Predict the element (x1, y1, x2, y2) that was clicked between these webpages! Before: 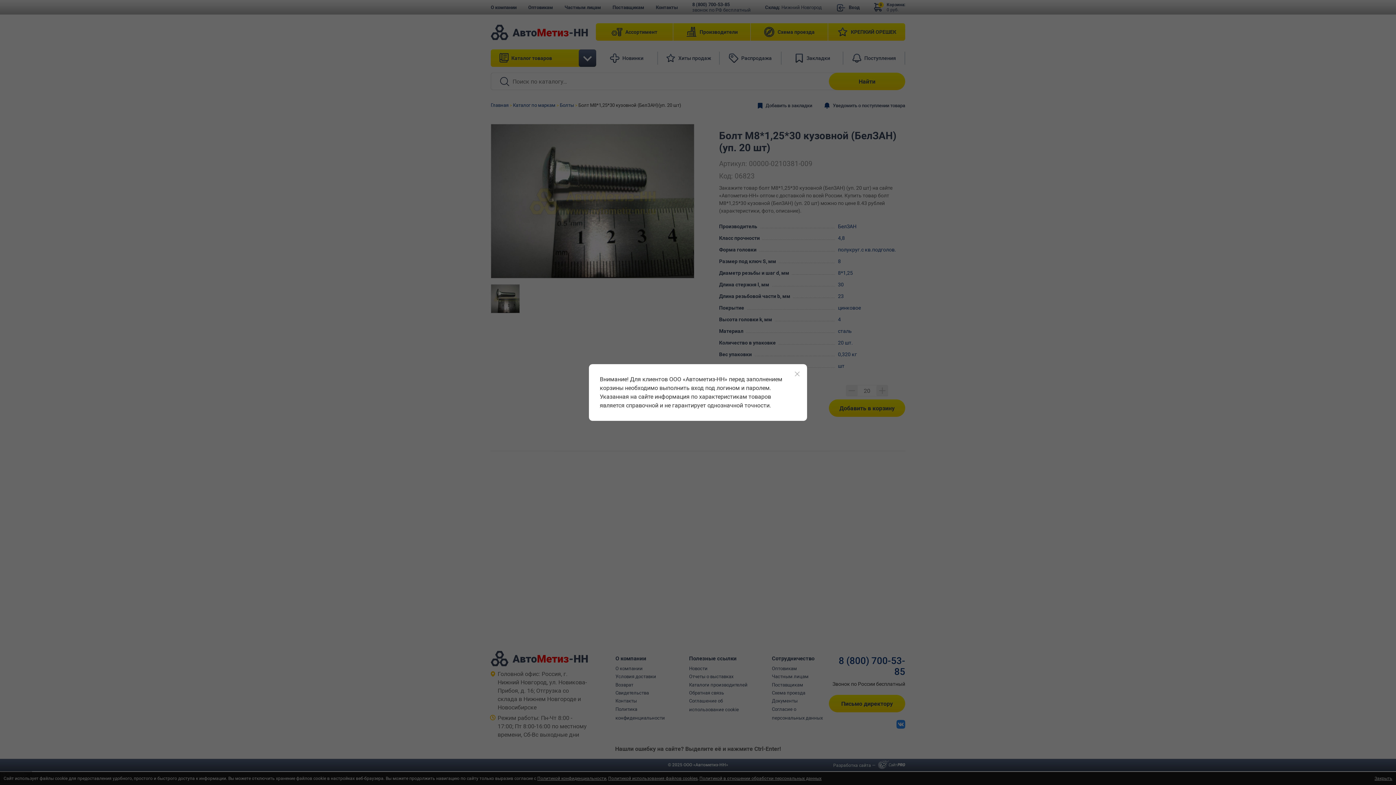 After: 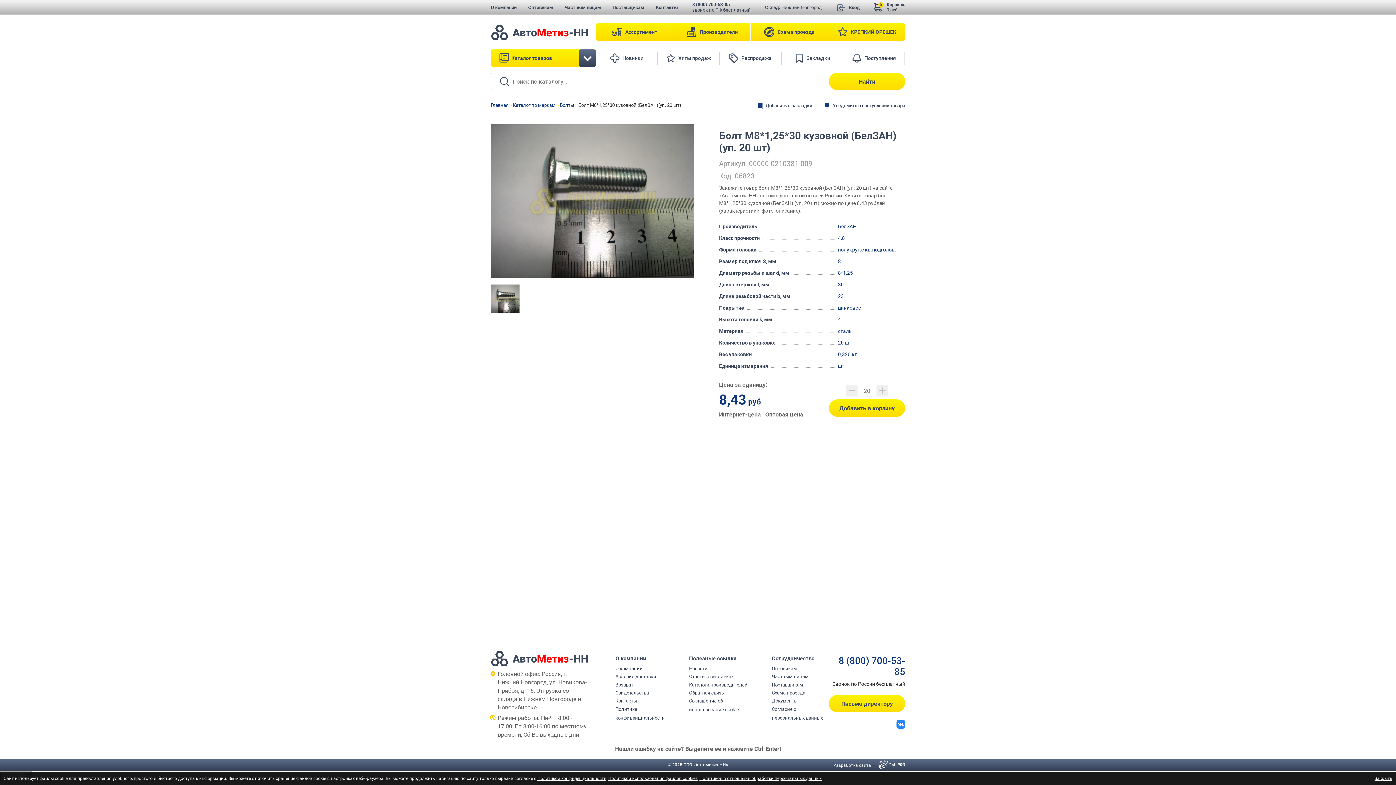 Action: bbox: (793, 369, 801, 378)